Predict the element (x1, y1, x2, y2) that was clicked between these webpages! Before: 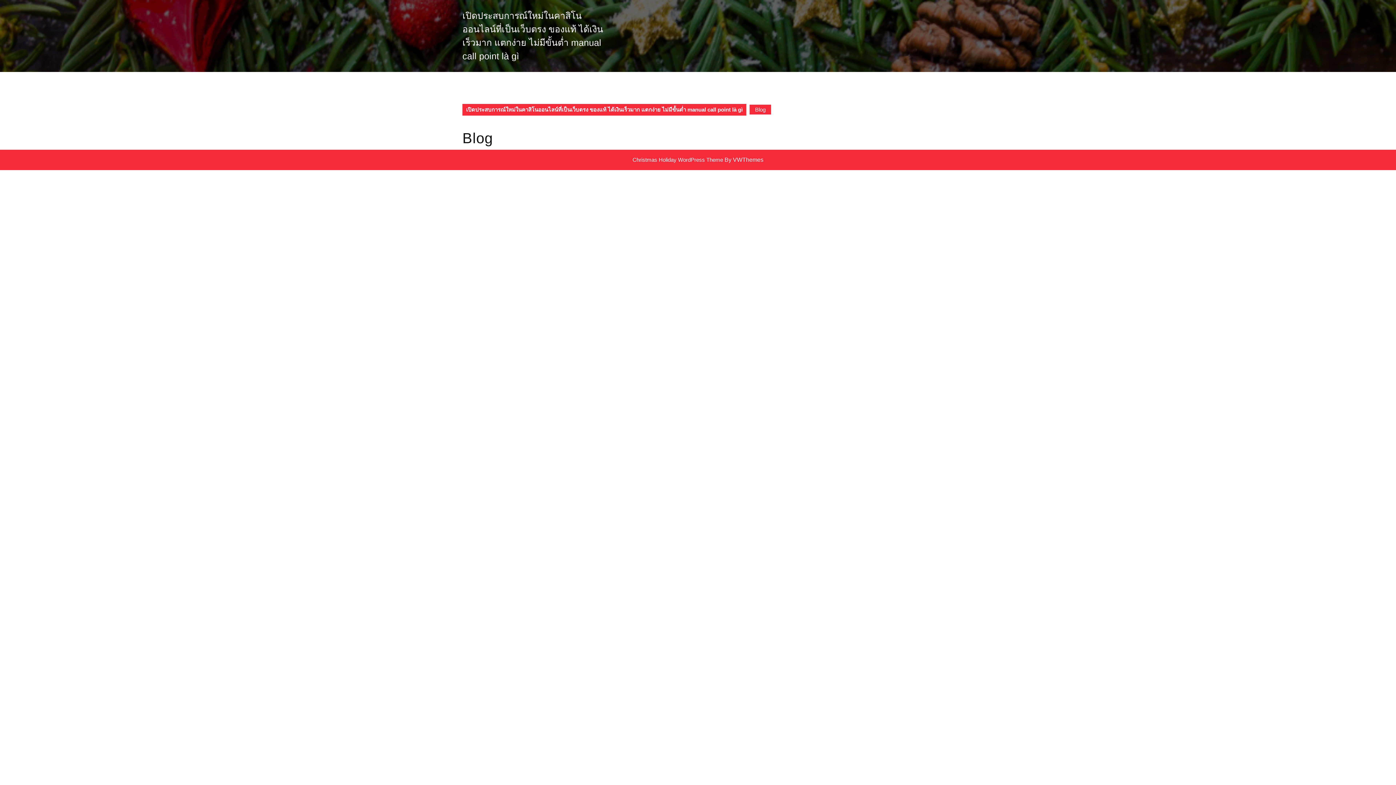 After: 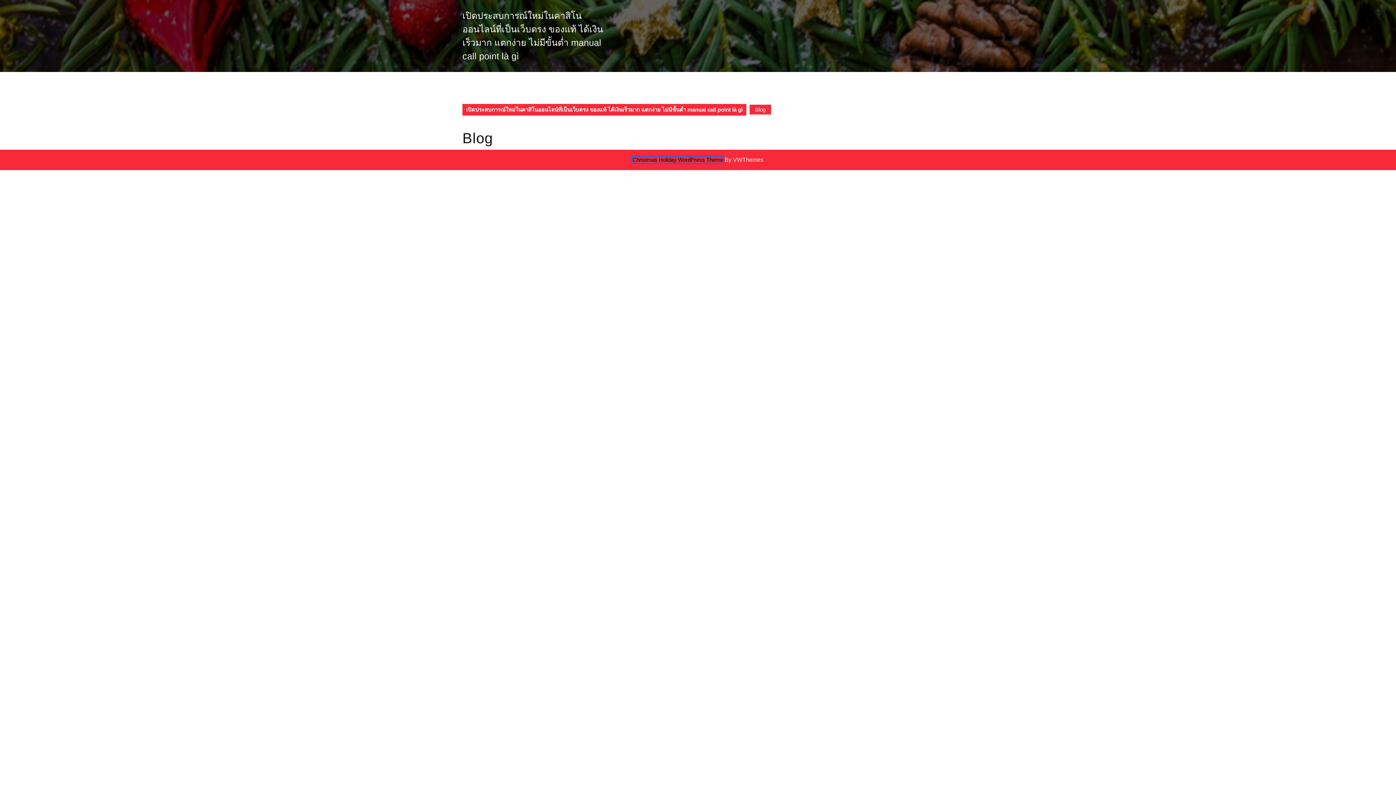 Action: label: Christmas Holiday WordPress Theme bbox: (632, 156, 723, 162)